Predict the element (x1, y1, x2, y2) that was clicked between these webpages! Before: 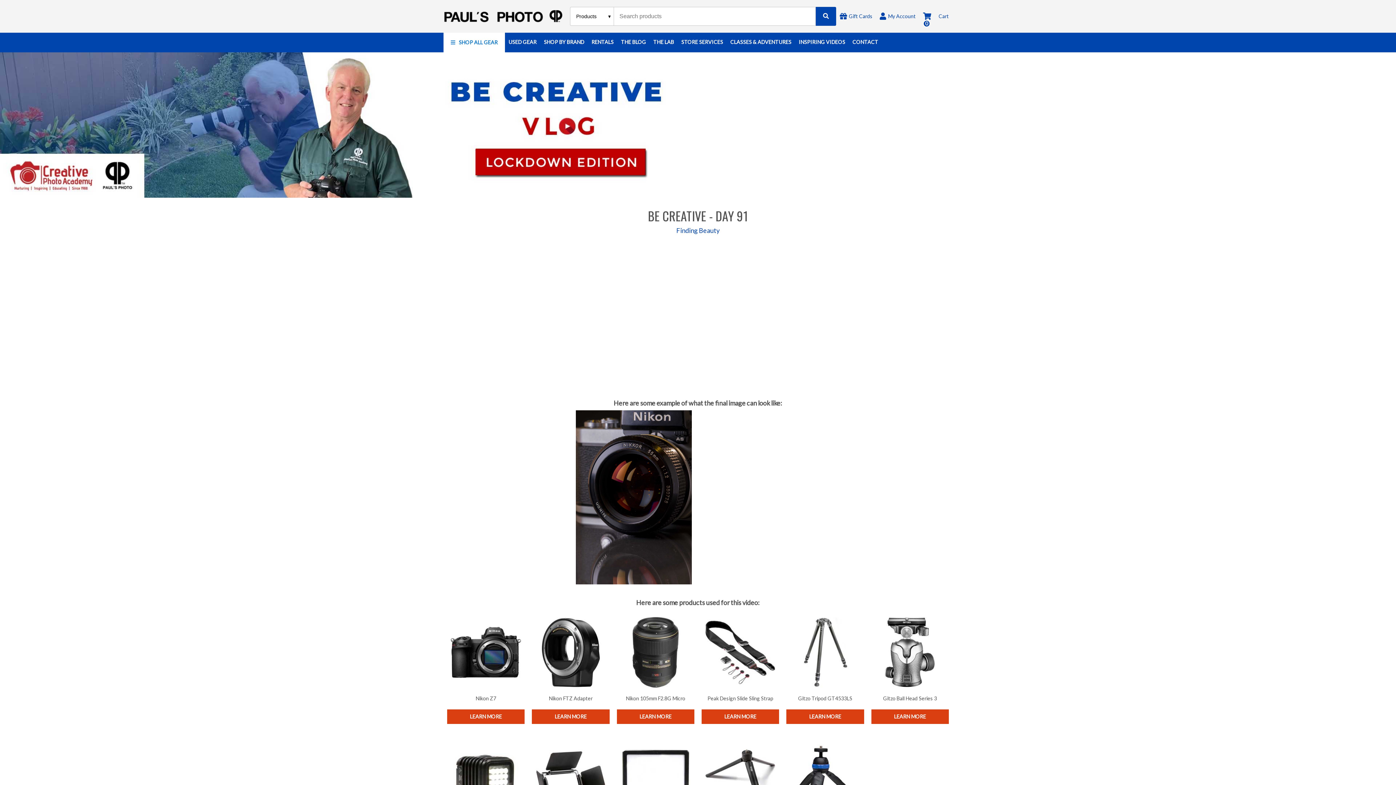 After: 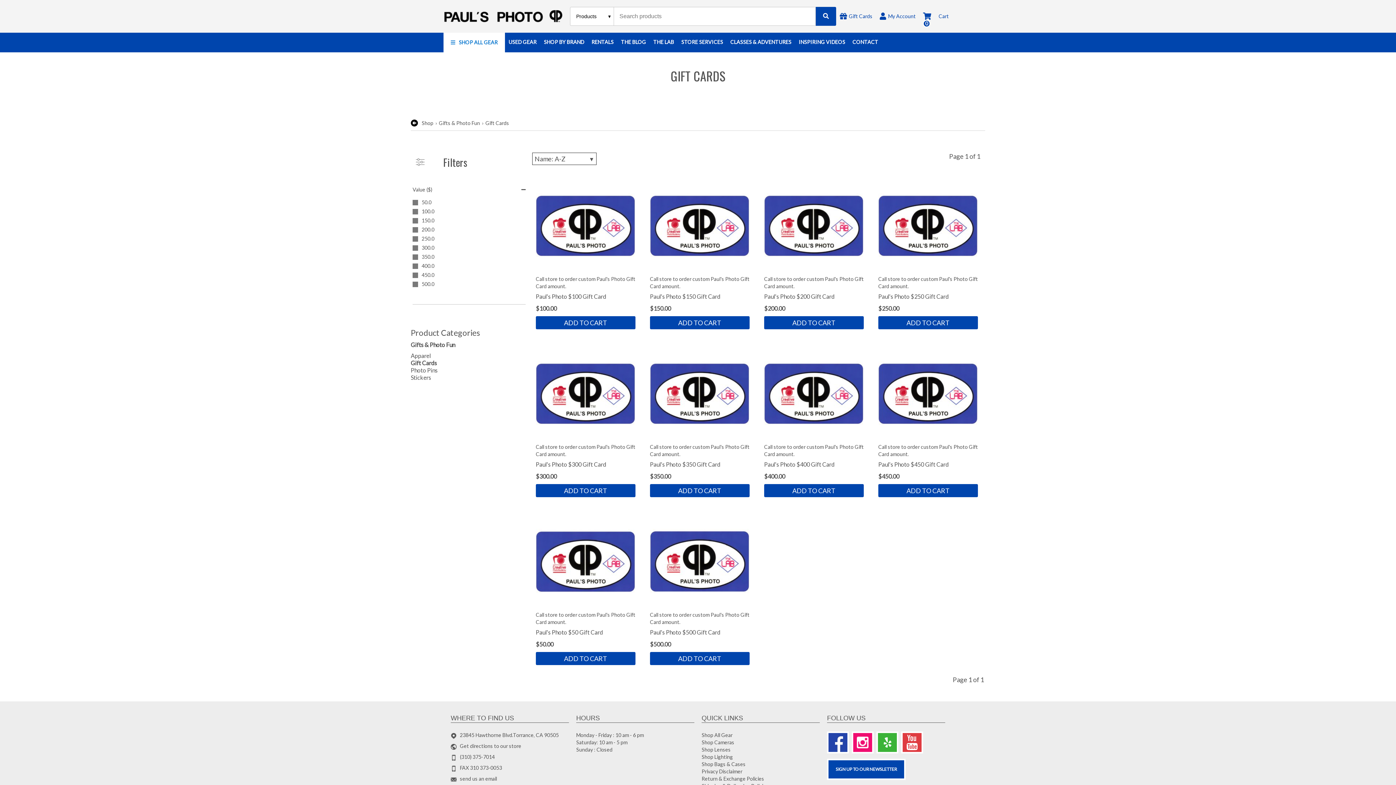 Action: label: 
Gift Cards bbox: (836, 9, 876, 23)